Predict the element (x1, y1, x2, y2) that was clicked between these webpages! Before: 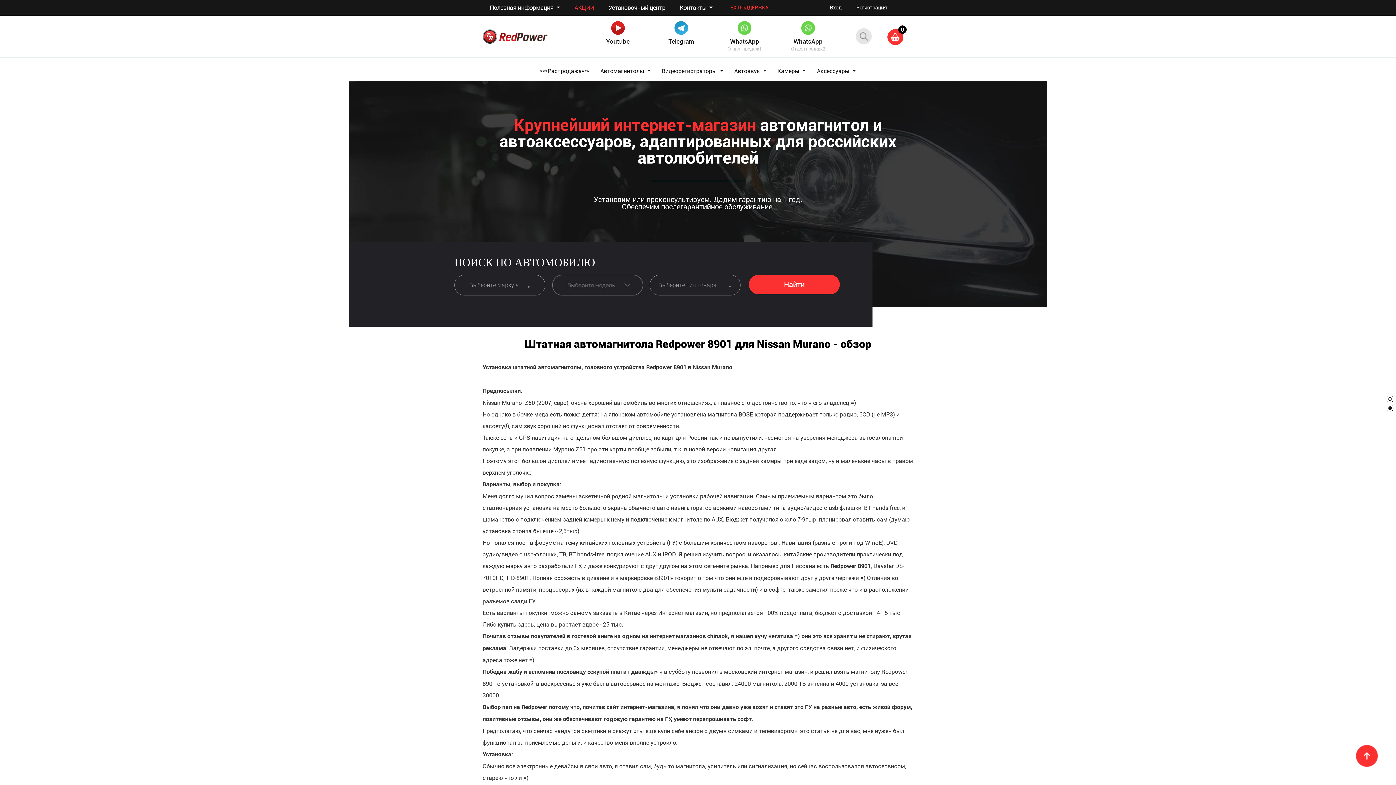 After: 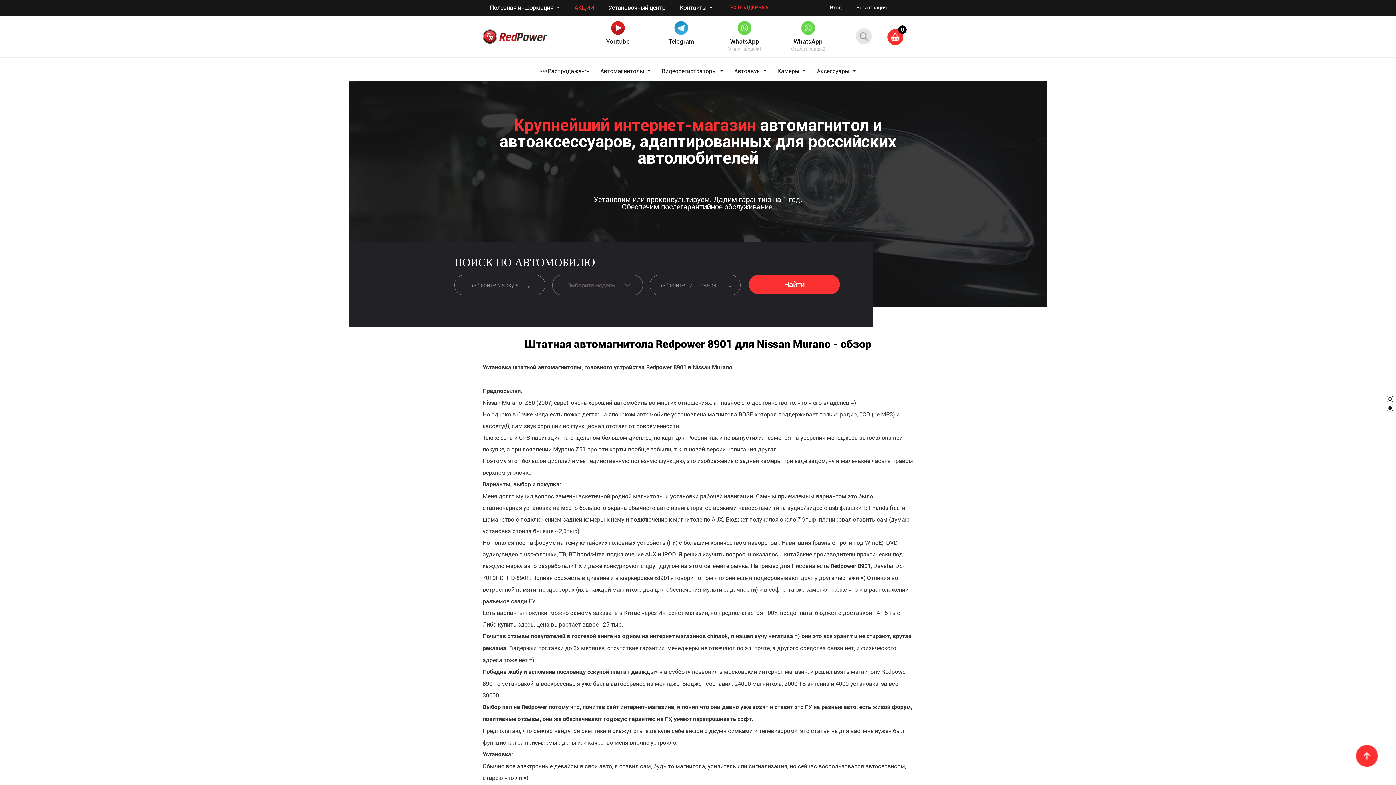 Action: bbox: (649, 21, 713, 51) label: Telegram